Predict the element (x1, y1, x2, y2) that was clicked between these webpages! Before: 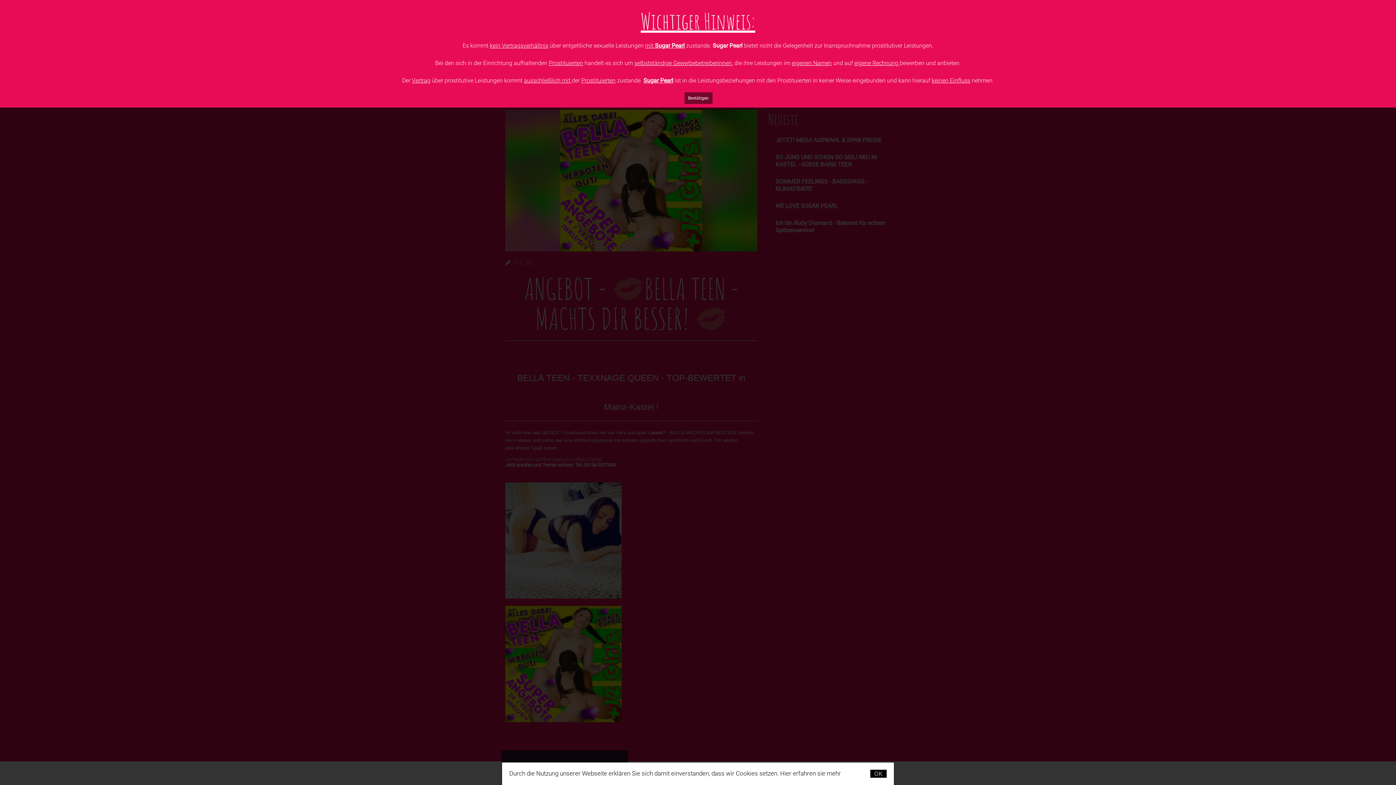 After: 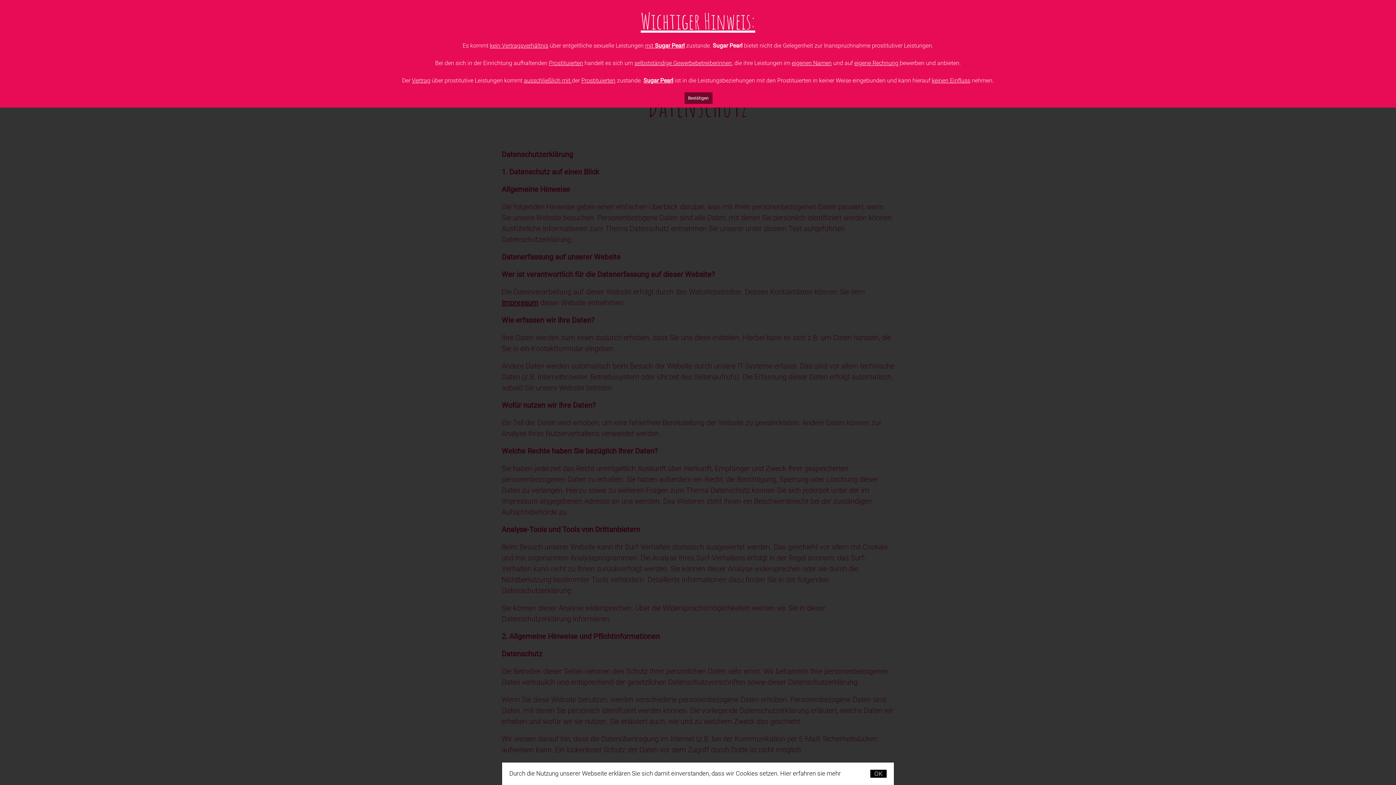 Action: label: Hier erfahren sie mehr bbox: (780, 770, 841, 777)